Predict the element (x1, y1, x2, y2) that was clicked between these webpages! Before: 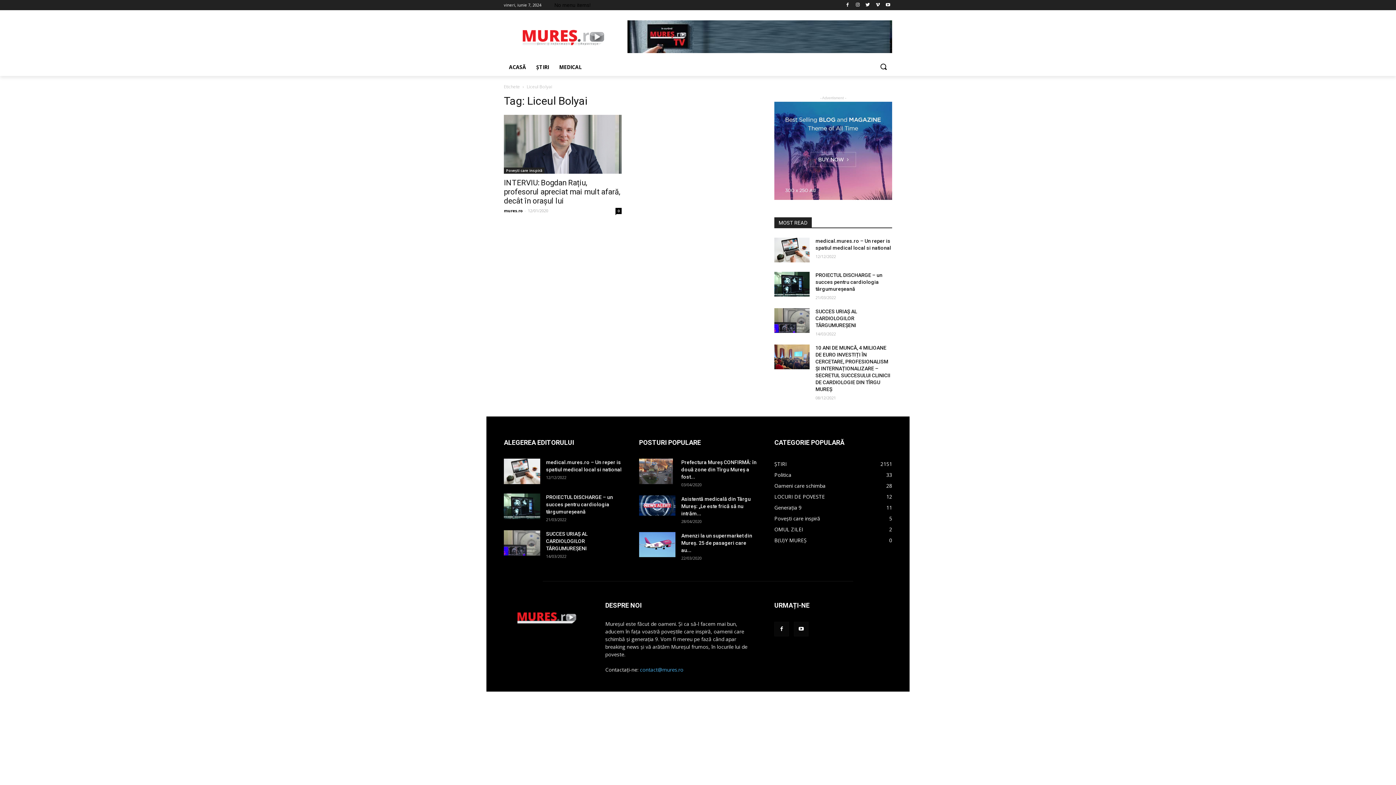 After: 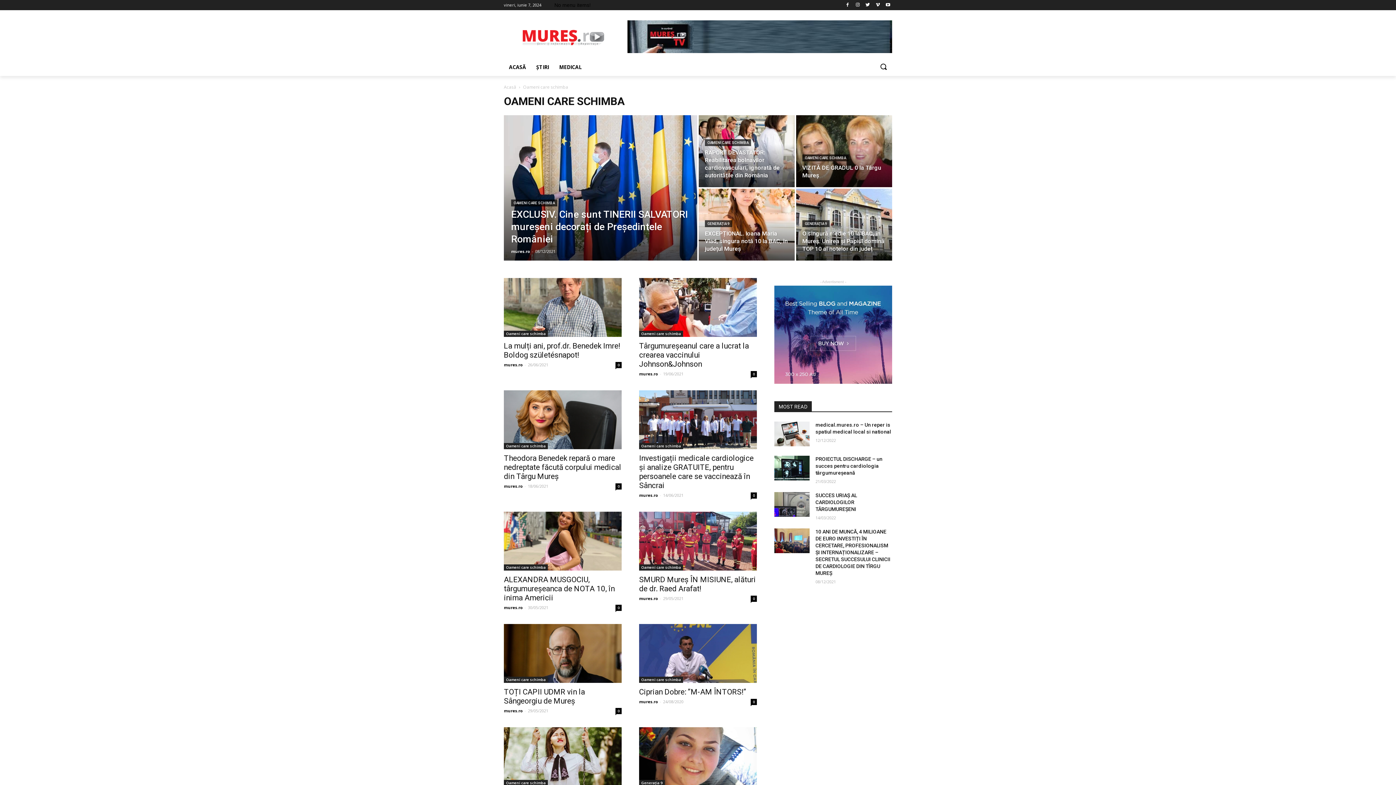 Action: bbox: (774, 482, 825, 489) label: Oameni care schimba
28